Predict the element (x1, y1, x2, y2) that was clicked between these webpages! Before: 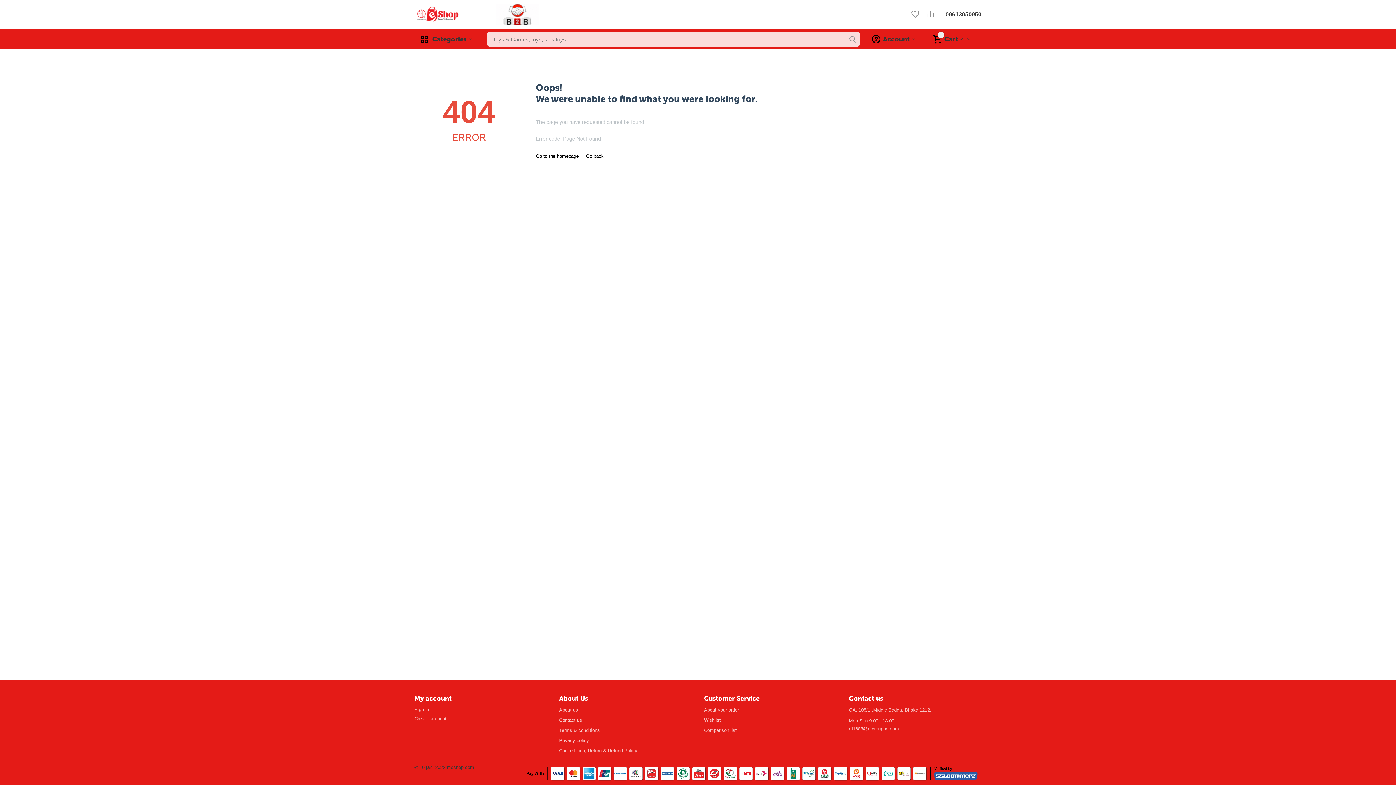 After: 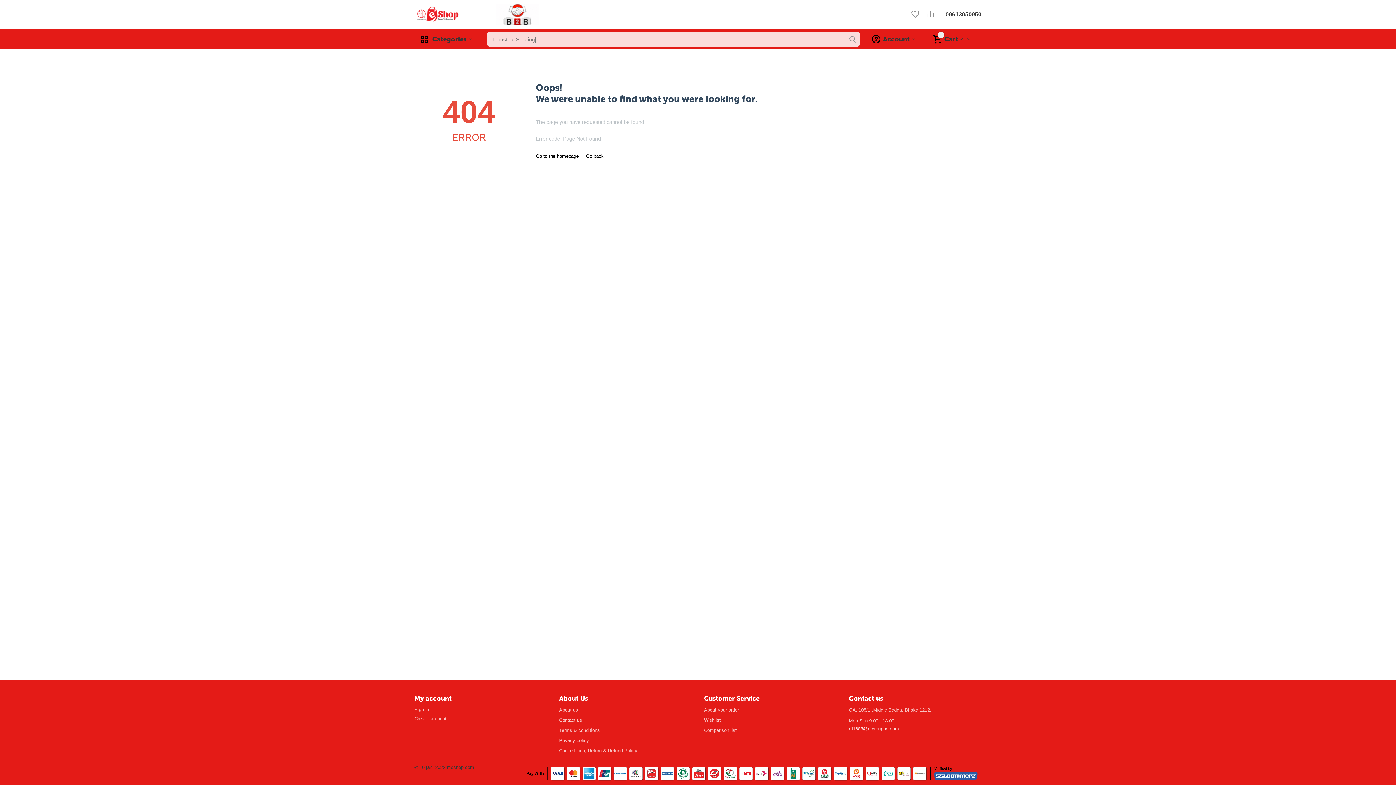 Action: label: rfl1688@rflgroupbd.com bbox: (849, 726, 899, 732)